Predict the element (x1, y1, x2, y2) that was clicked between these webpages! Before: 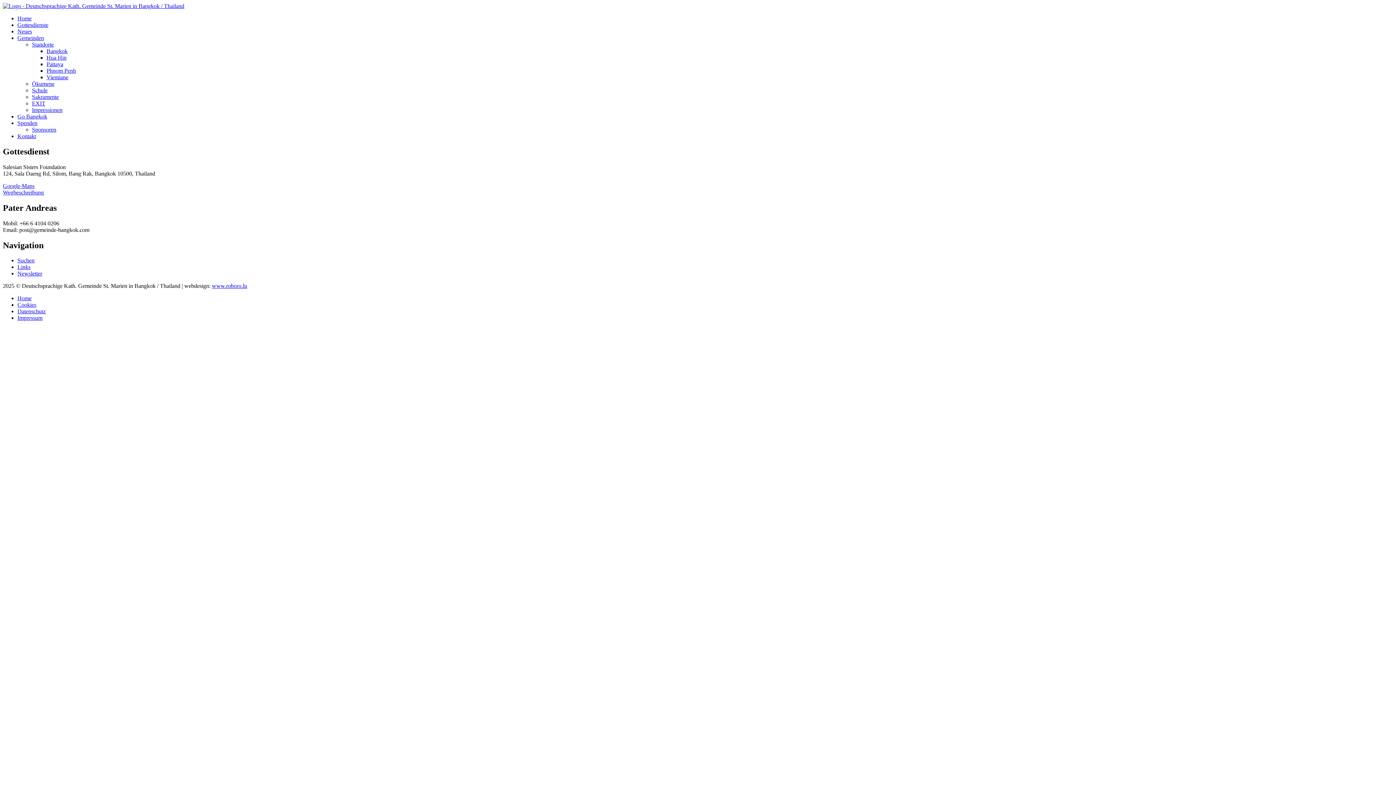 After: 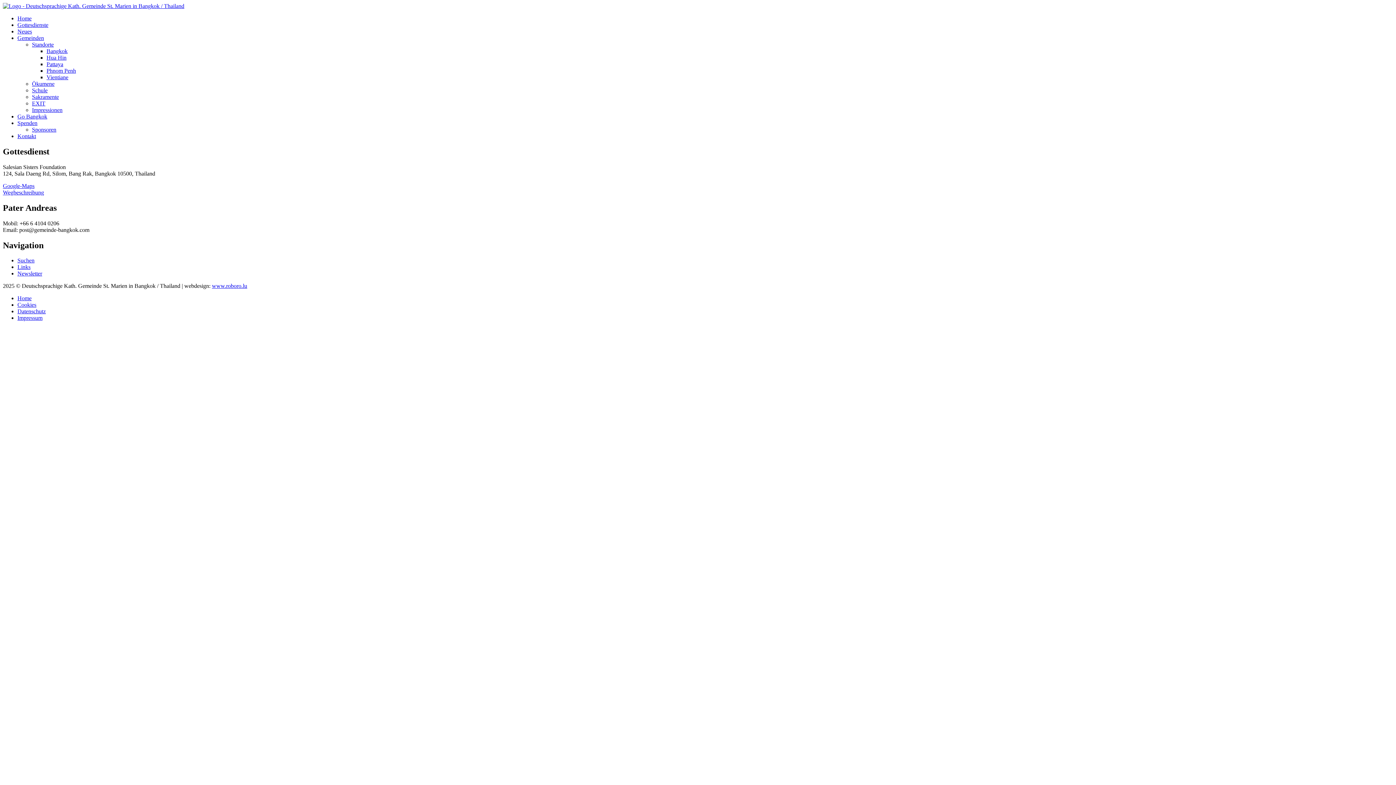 Action: label: Google-Maps bbox: (2, 182, 34, 189)